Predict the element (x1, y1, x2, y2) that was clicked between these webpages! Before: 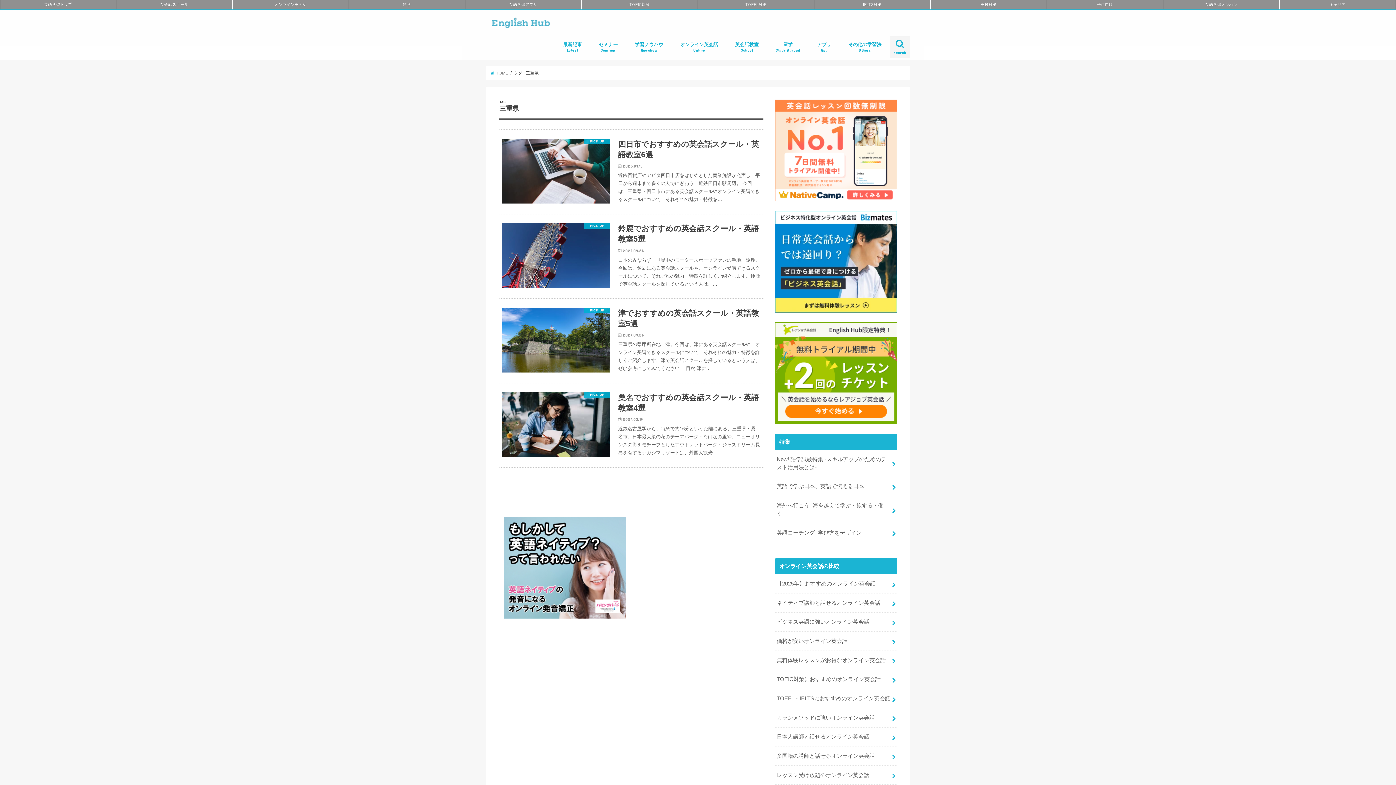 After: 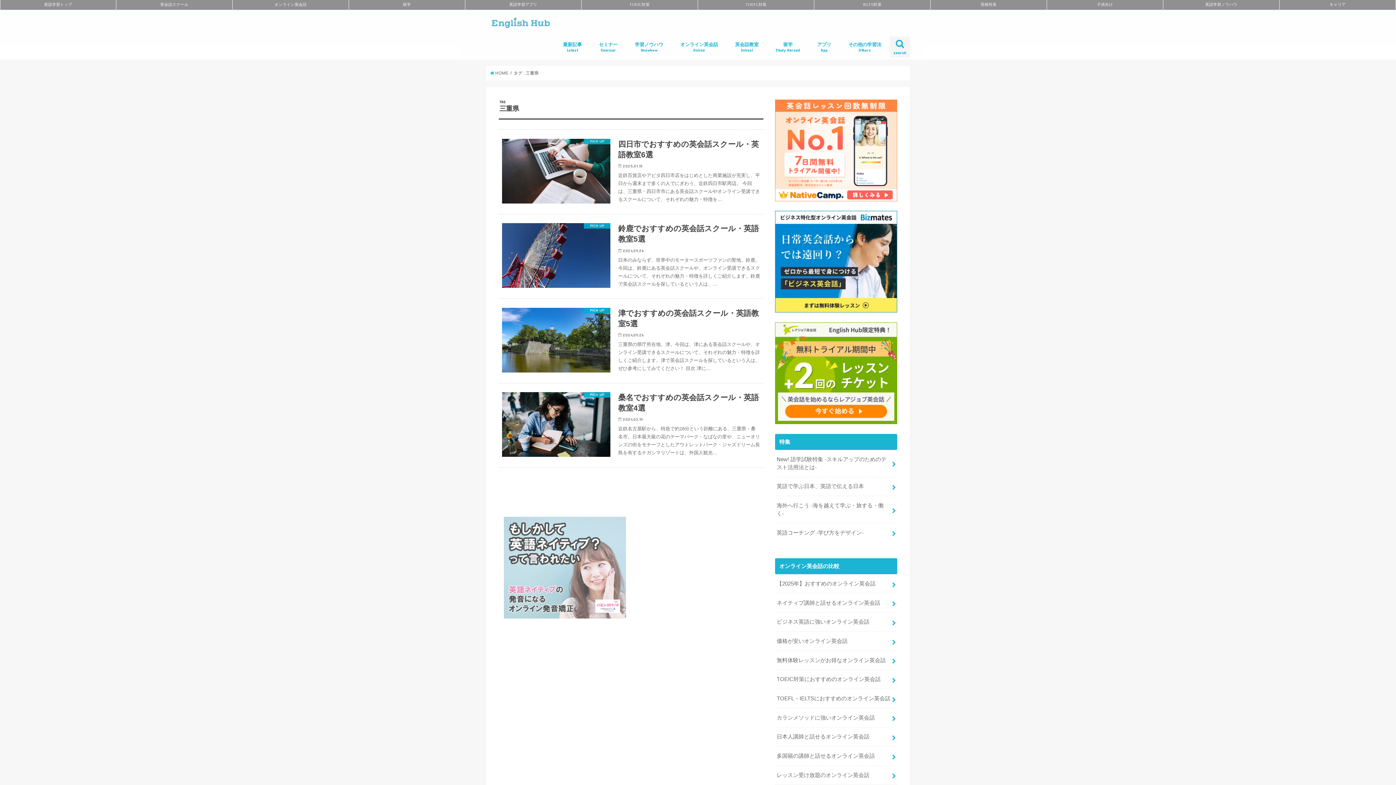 Action: bbox: (504, 611, 626, 617)